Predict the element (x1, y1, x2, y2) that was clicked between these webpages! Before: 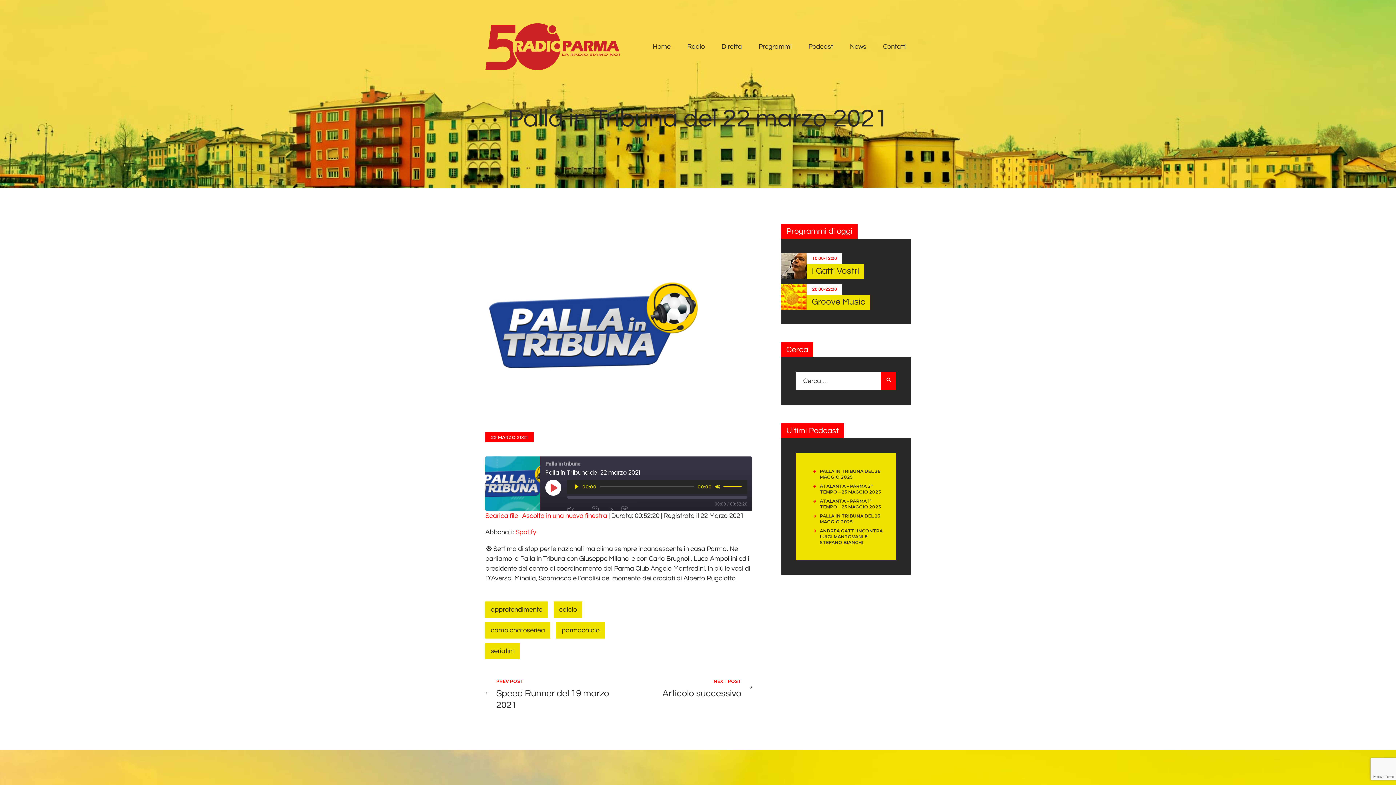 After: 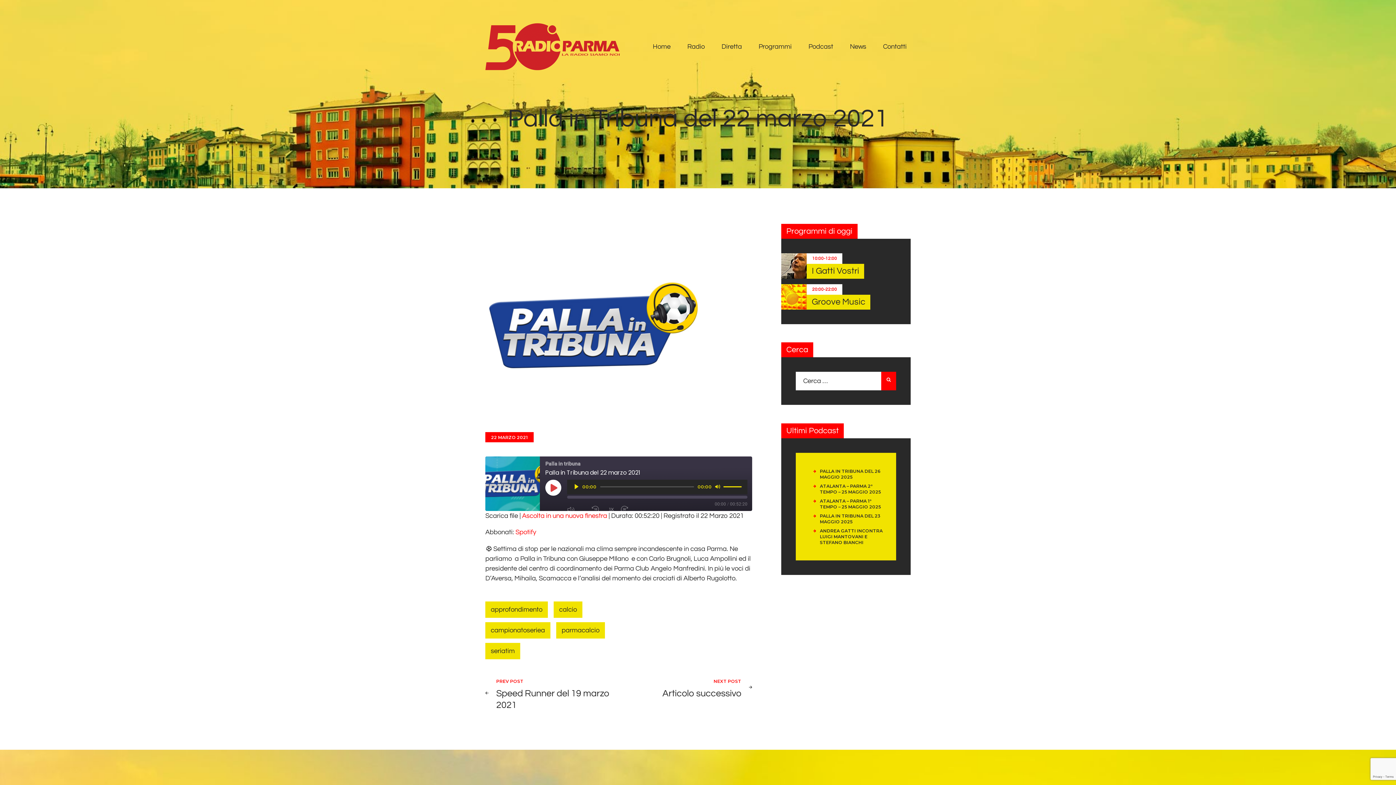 Action: bbox: (485, 512, 518, 519) label: Scarica file